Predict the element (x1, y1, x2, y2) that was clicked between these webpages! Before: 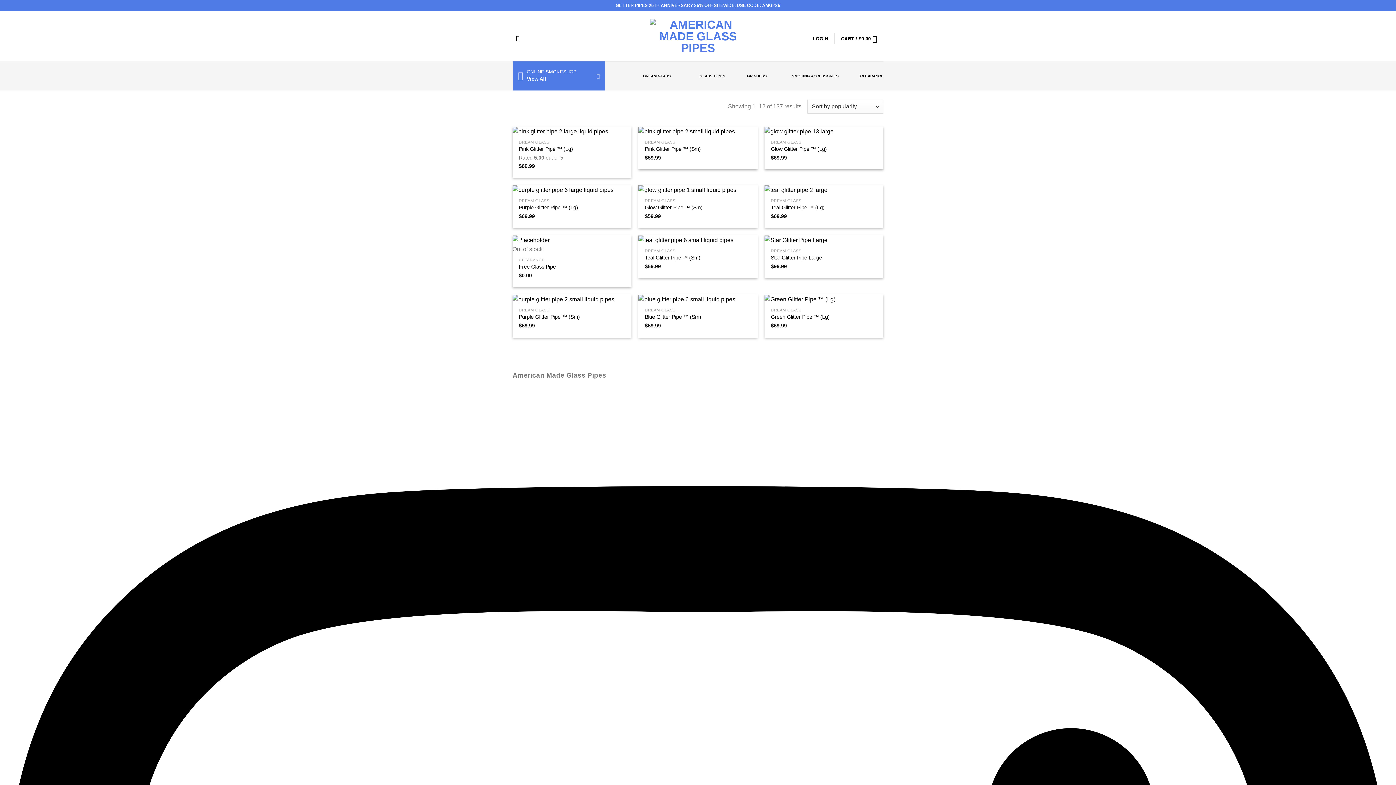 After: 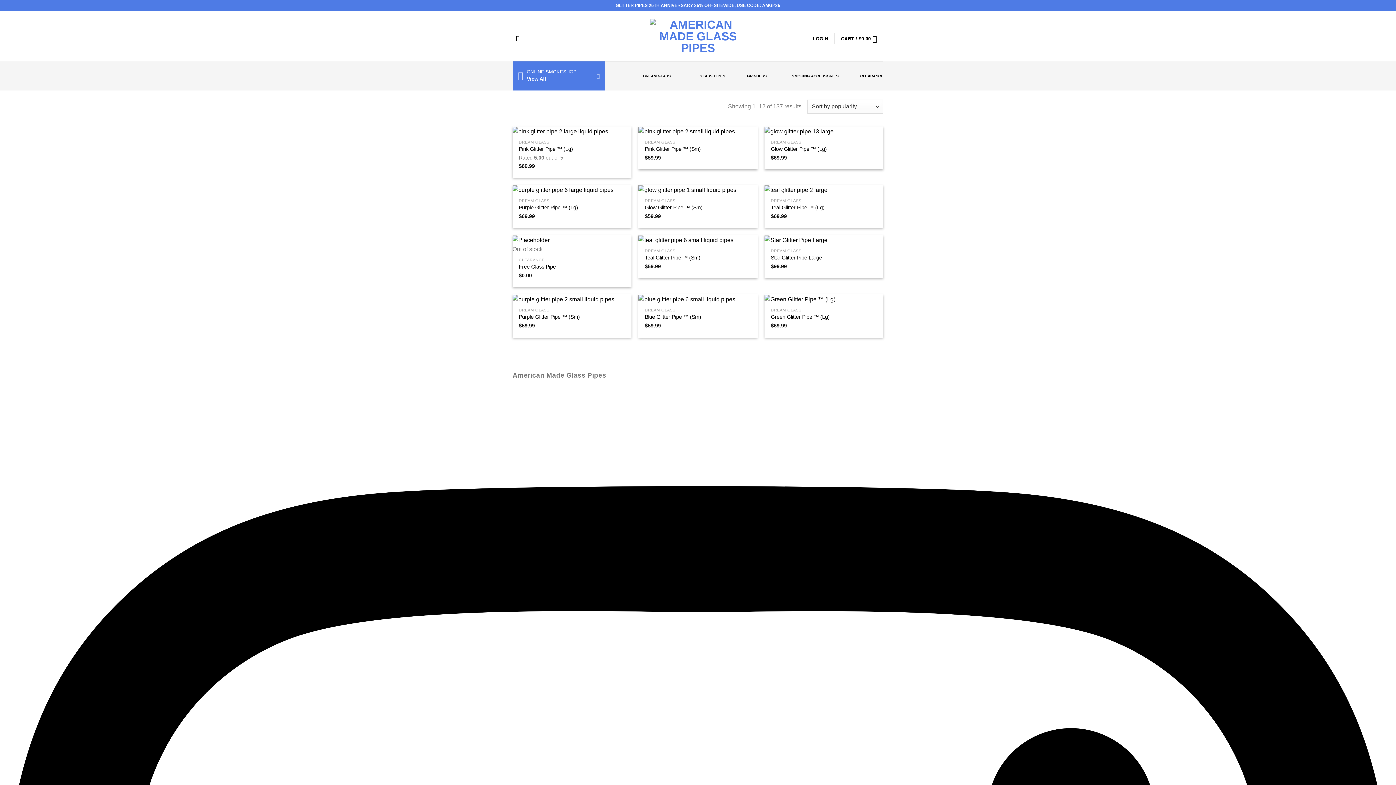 Action: bbox: (650, 18, 746, 53)